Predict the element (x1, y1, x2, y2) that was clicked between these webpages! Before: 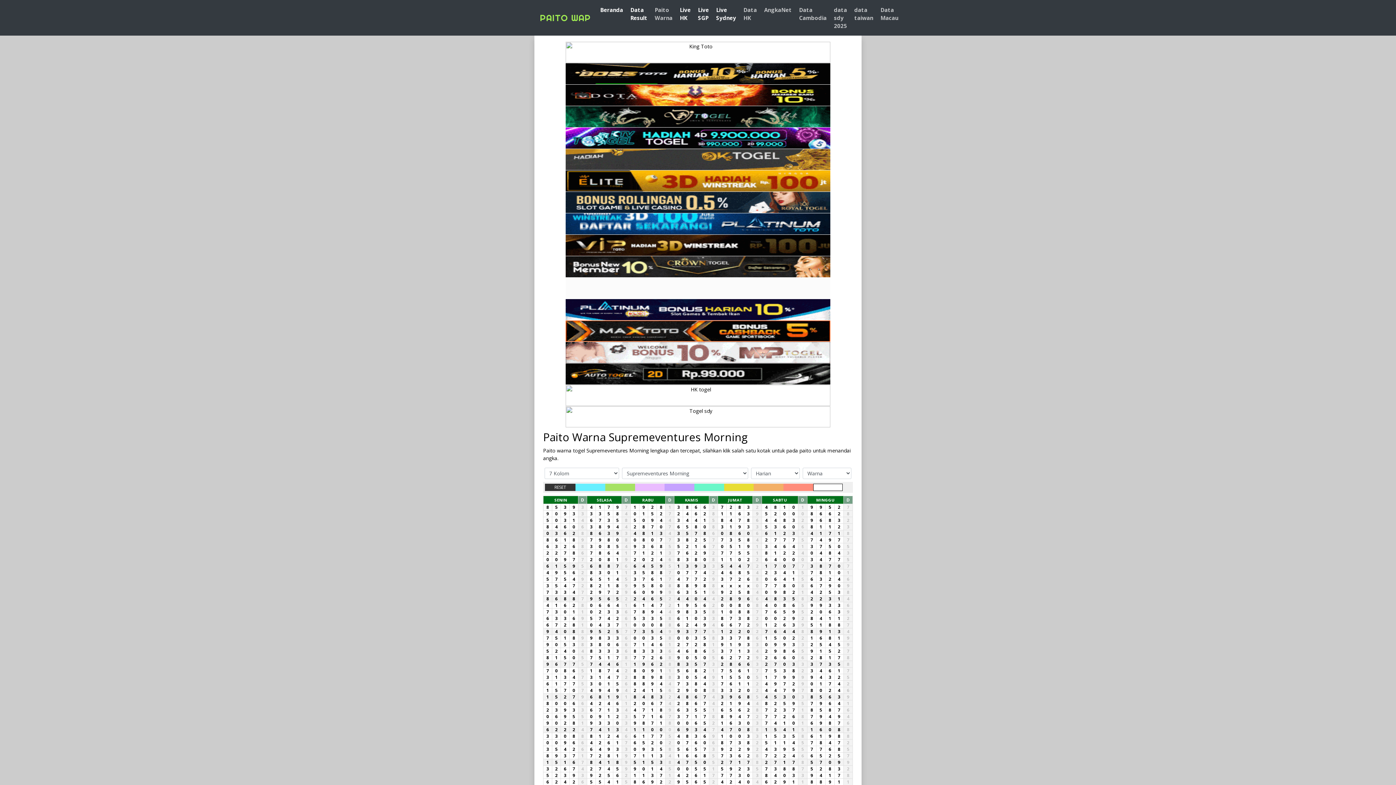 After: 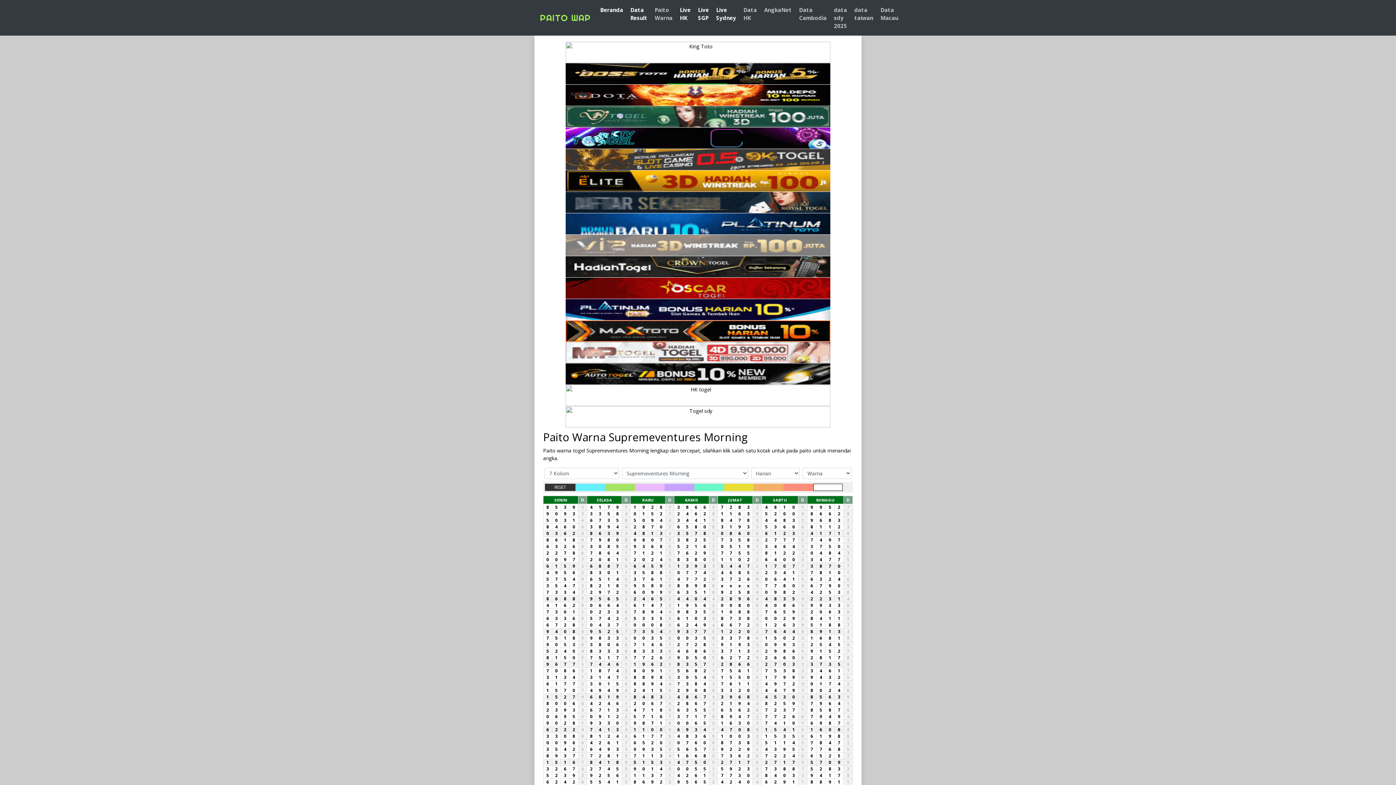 Action: label: Data Macau bbox: (877, 2, 902, 24)